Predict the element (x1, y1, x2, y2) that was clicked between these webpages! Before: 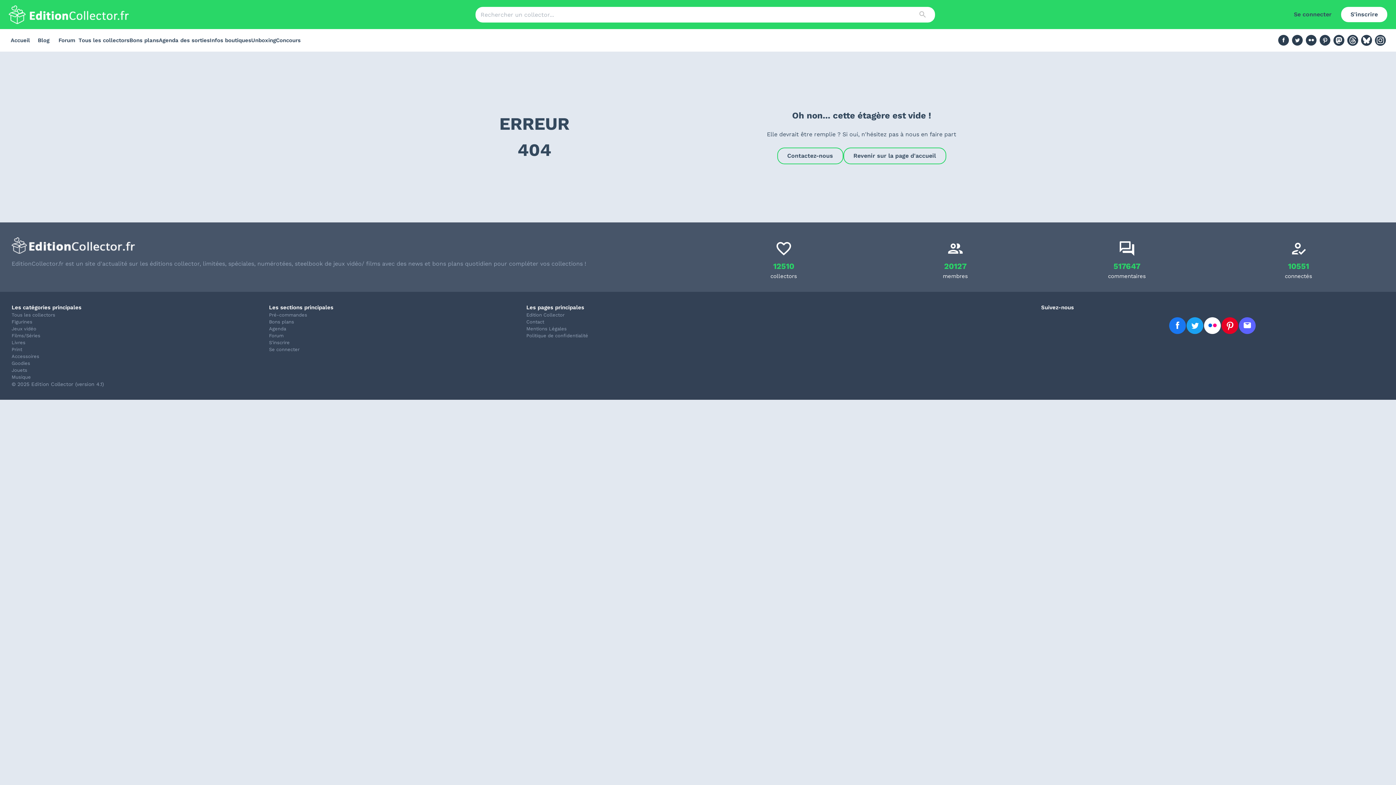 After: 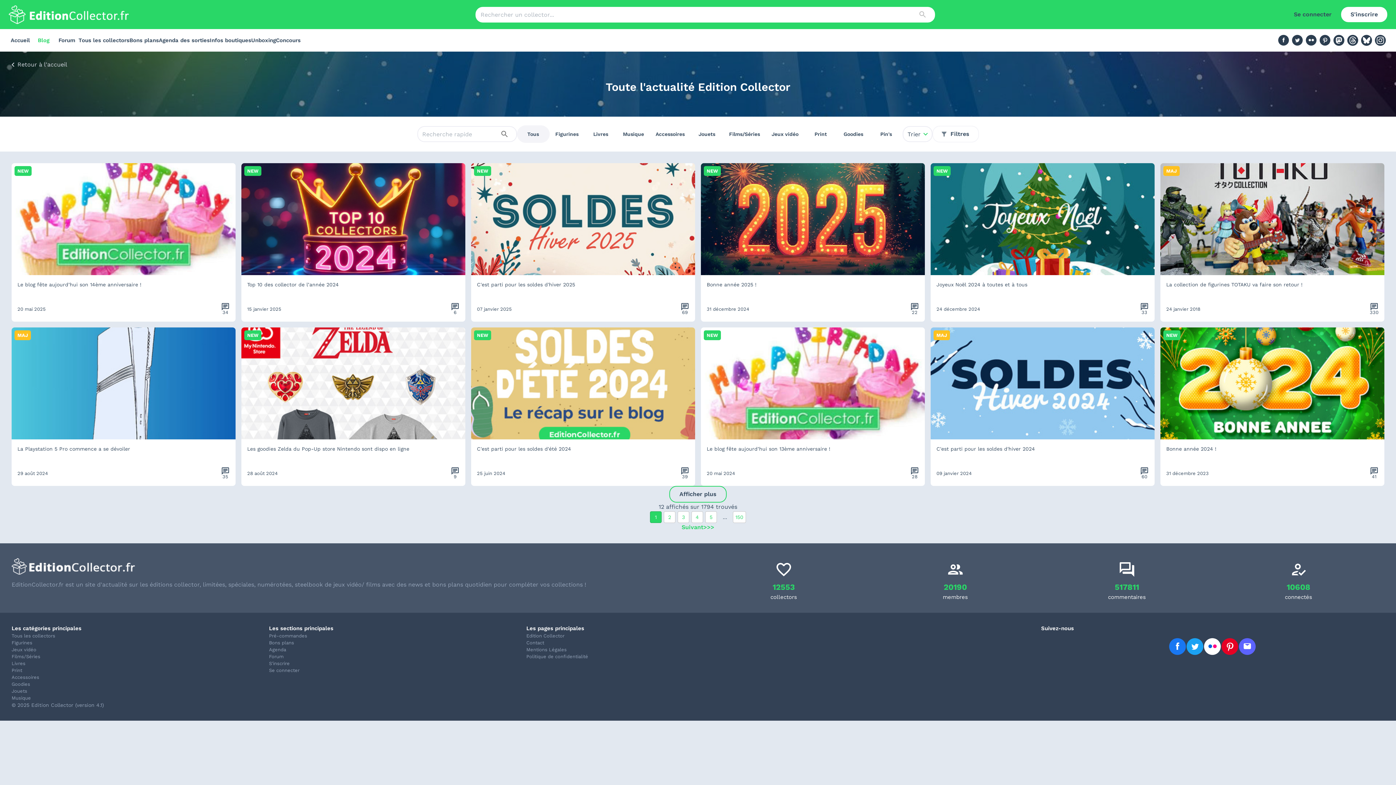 Action: bbox: (32, 35, 55, 45) label: Blog